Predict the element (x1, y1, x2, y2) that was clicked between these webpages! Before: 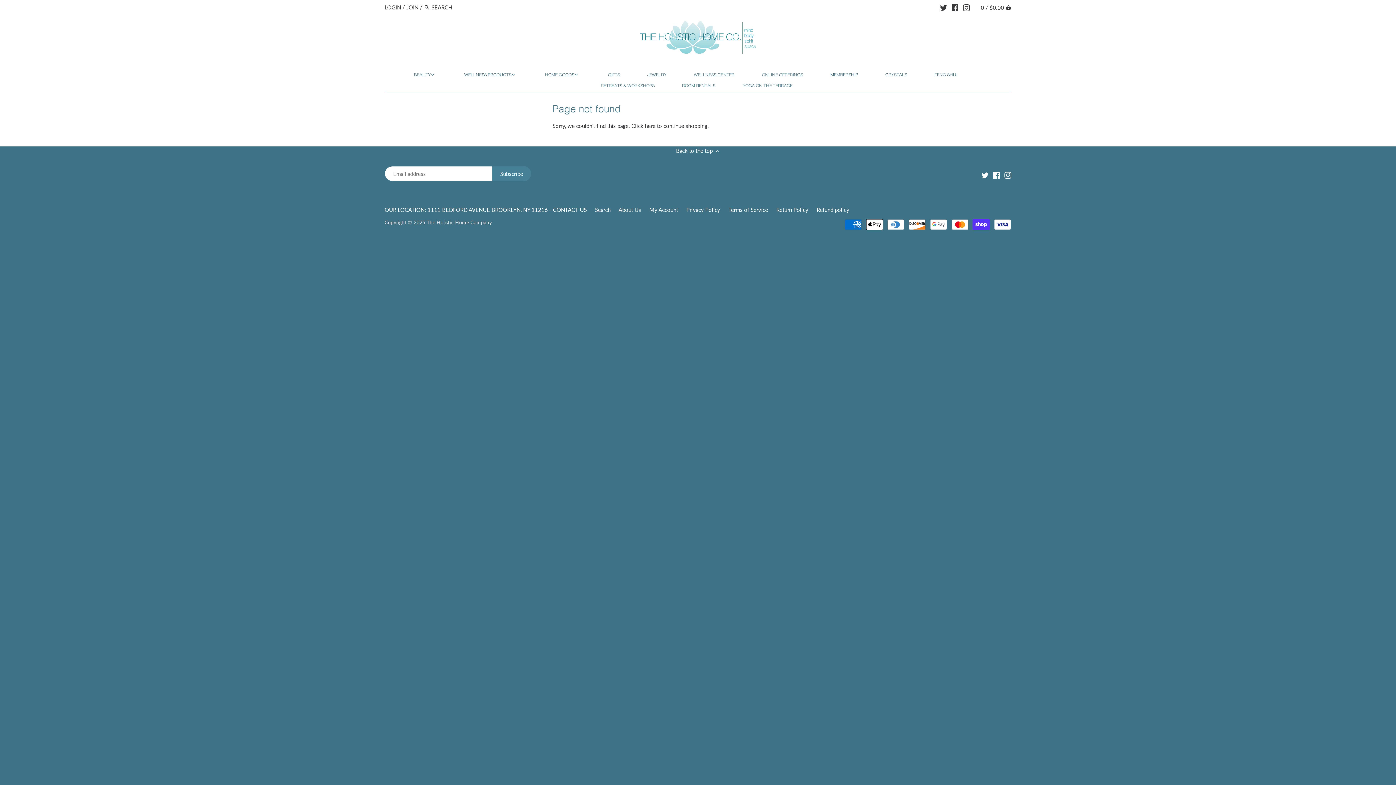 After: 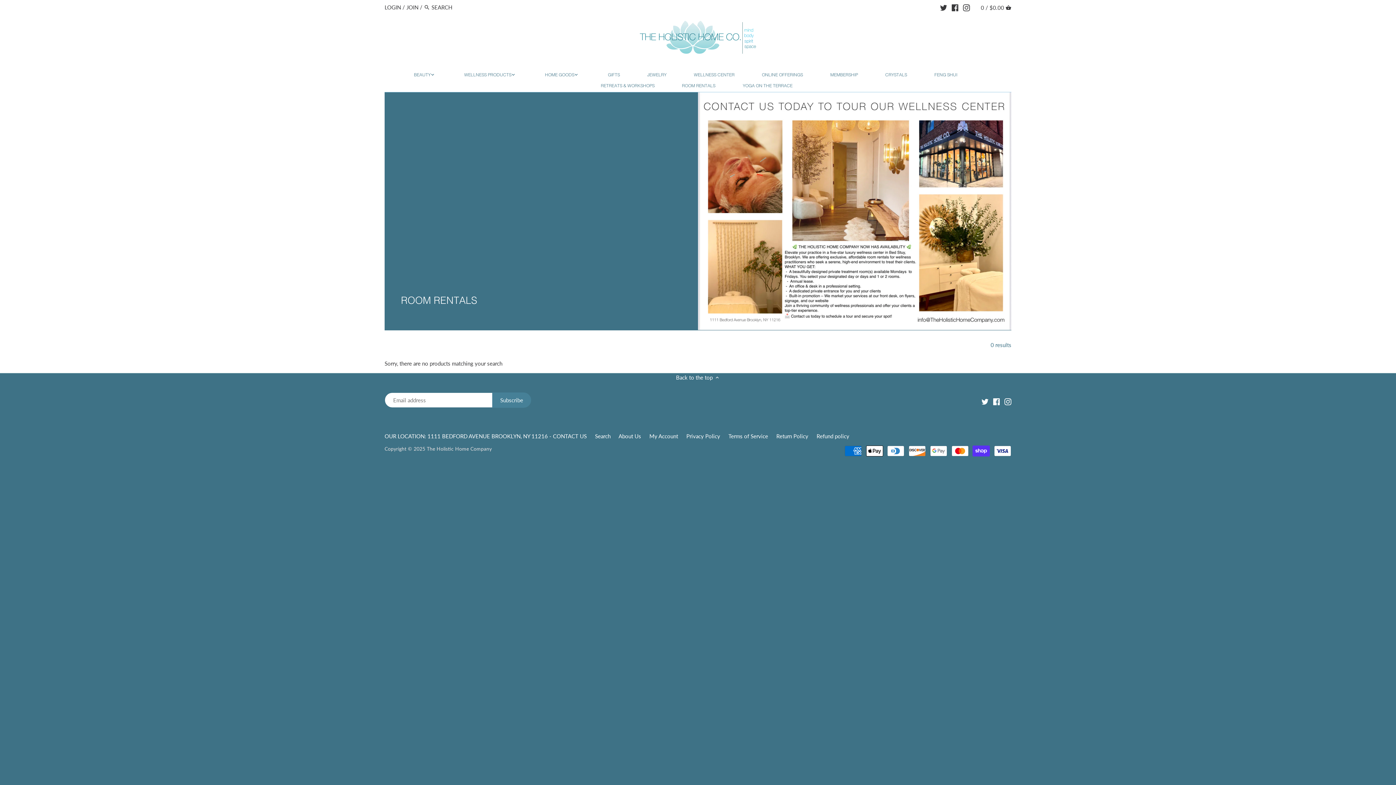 Action: bbox: (682, 81, 718, 91) label: ROOM RENTALS